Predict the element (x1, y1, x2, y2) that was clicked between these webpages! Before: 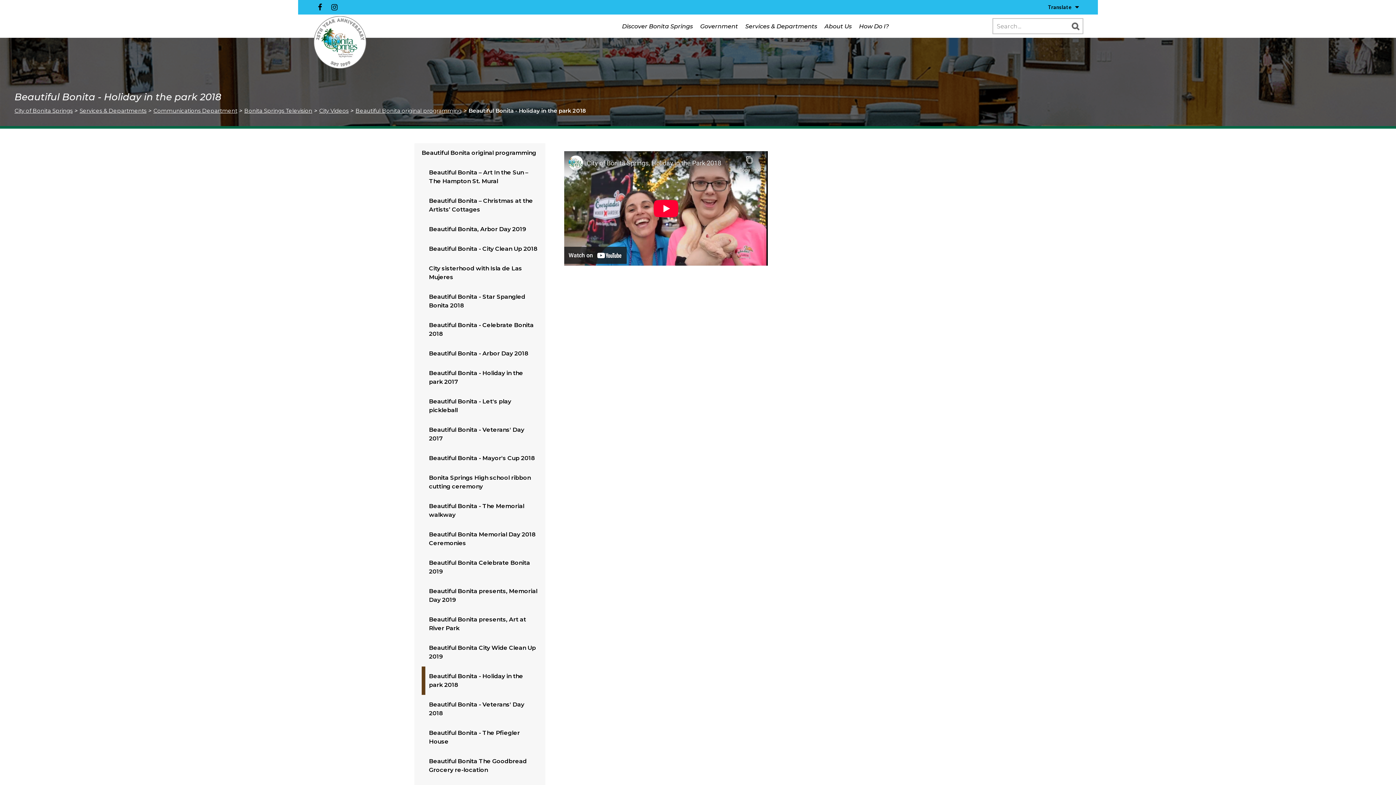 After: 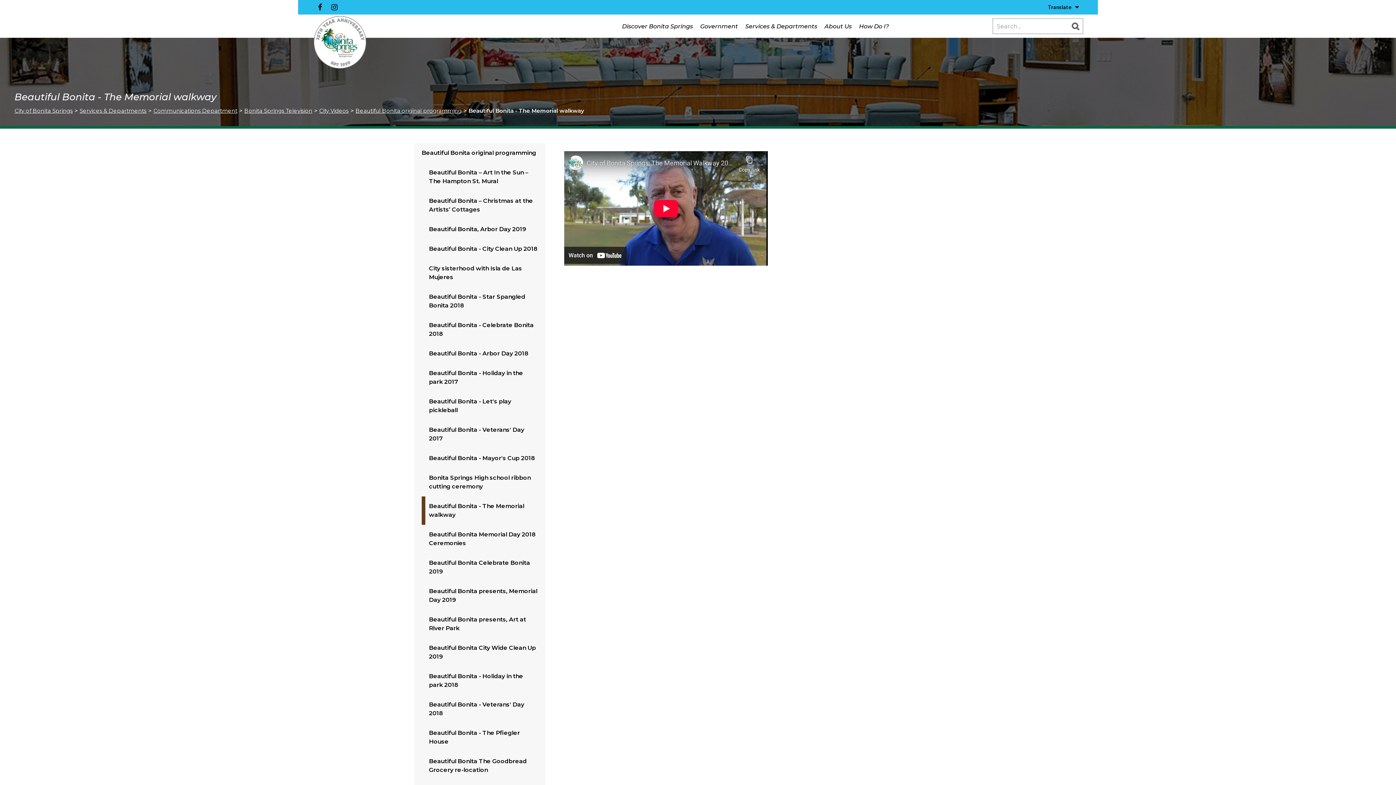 Action: label: Beautiful Bonita - The Memorial walkway bbox: (421, 496, 545, 525)